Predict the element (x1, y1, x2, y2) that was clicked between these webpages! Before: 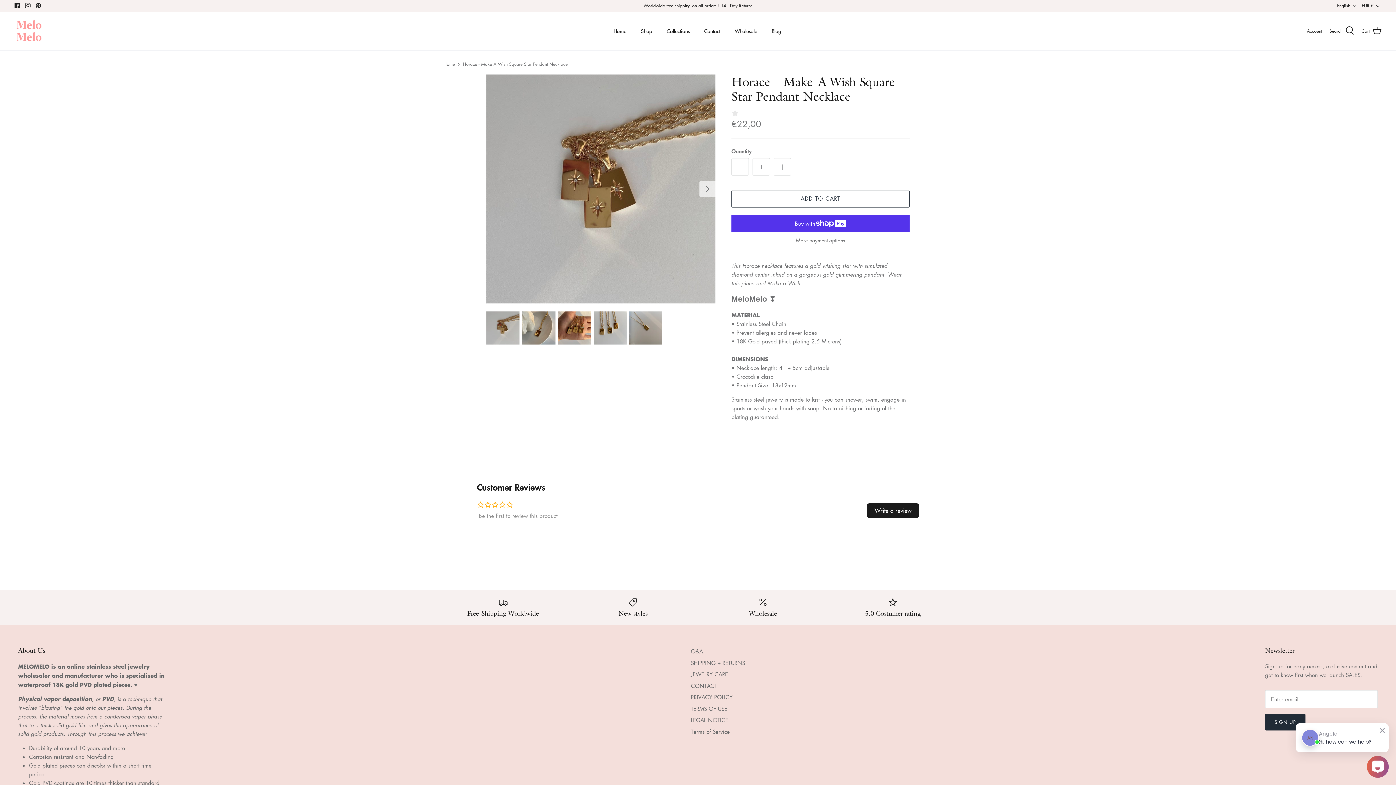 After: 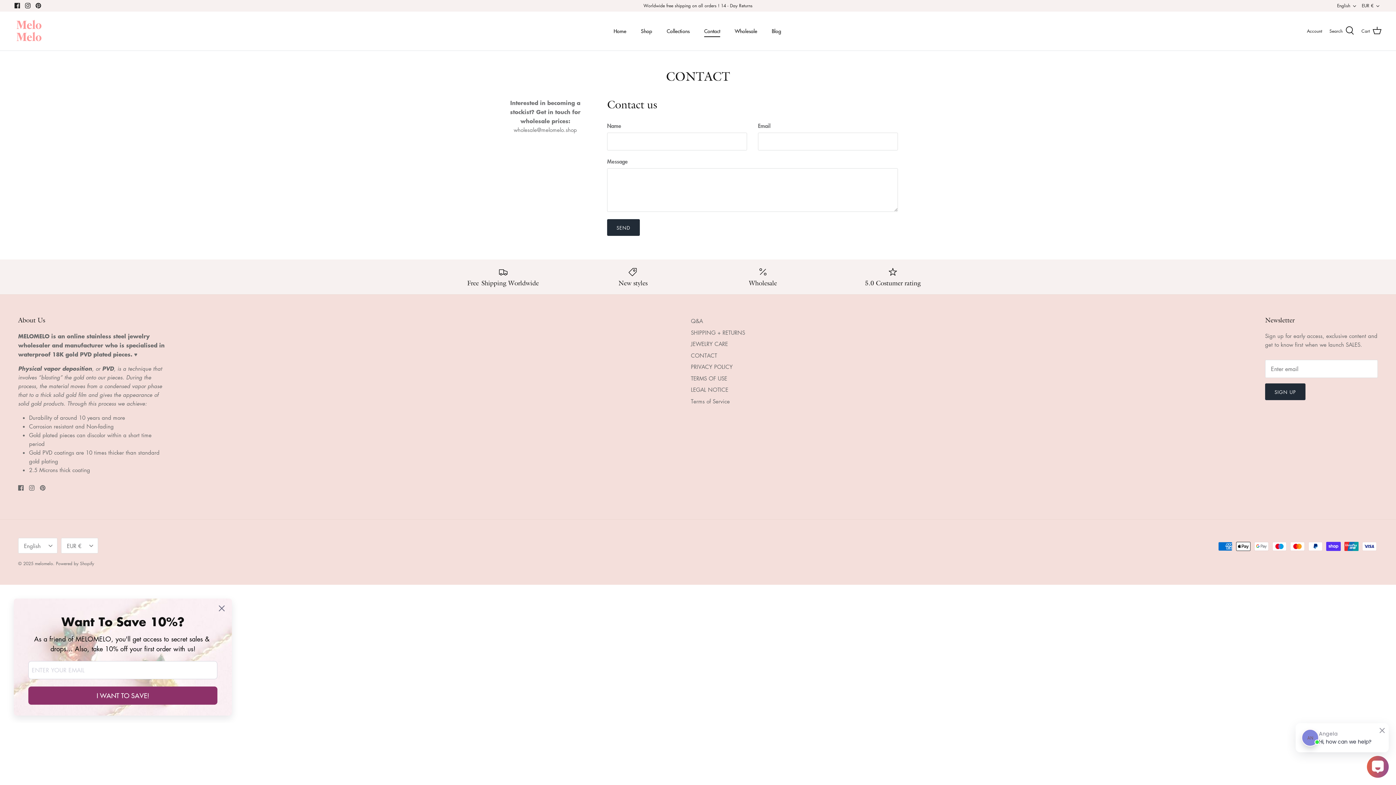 Action: bbox: (691, 682, 717, 689) label: CONTACT